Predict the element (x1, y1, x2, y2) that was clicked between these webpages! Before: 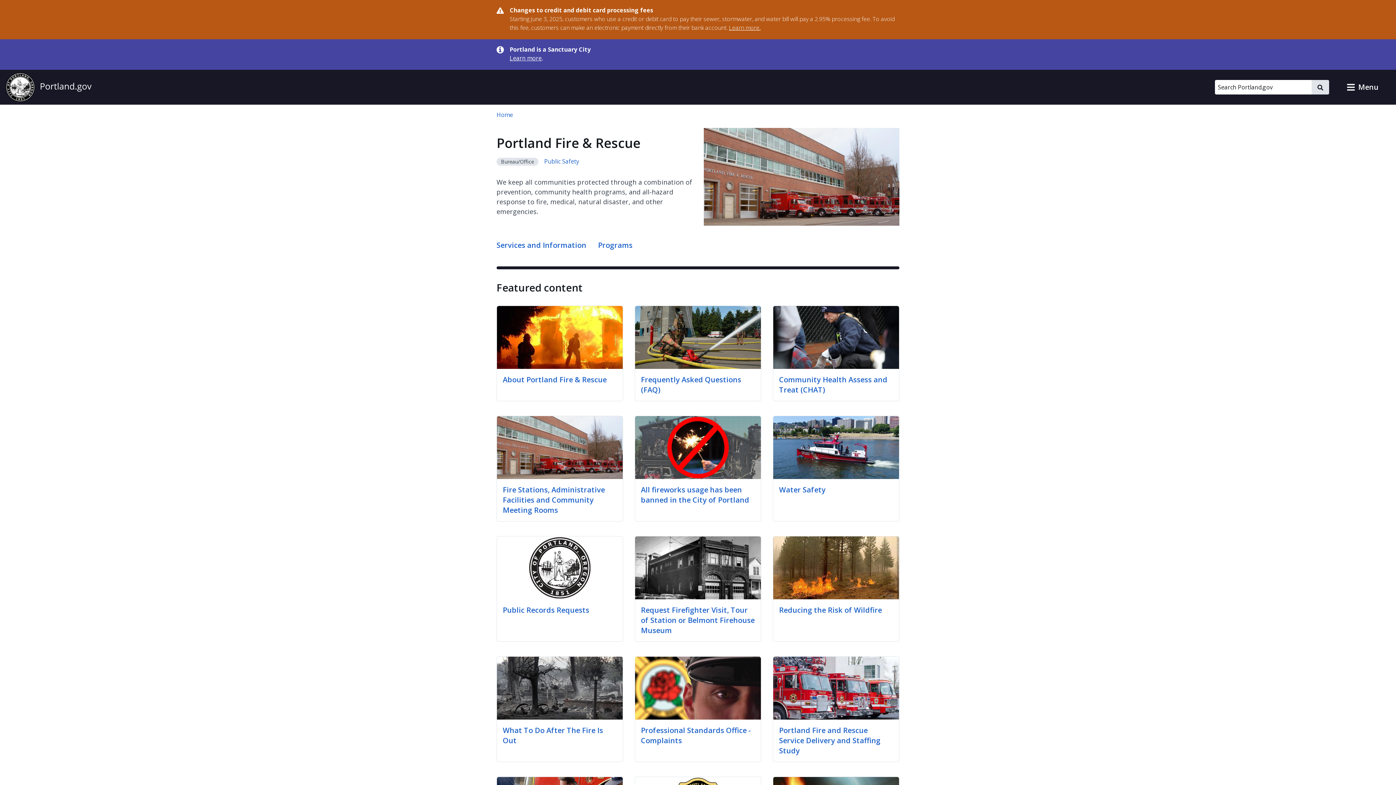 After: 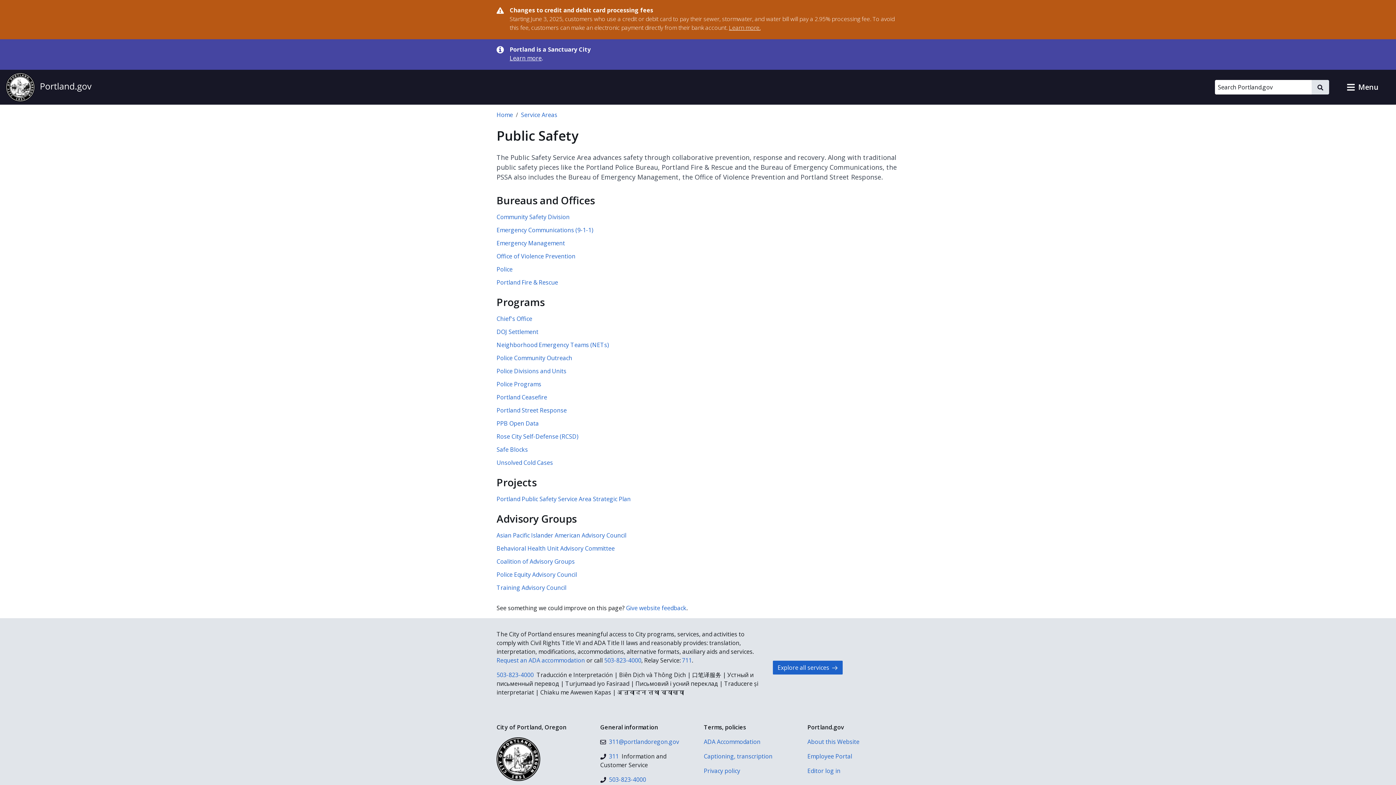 Action: bbox: (544, 157, 579, 165) label: Public Safety